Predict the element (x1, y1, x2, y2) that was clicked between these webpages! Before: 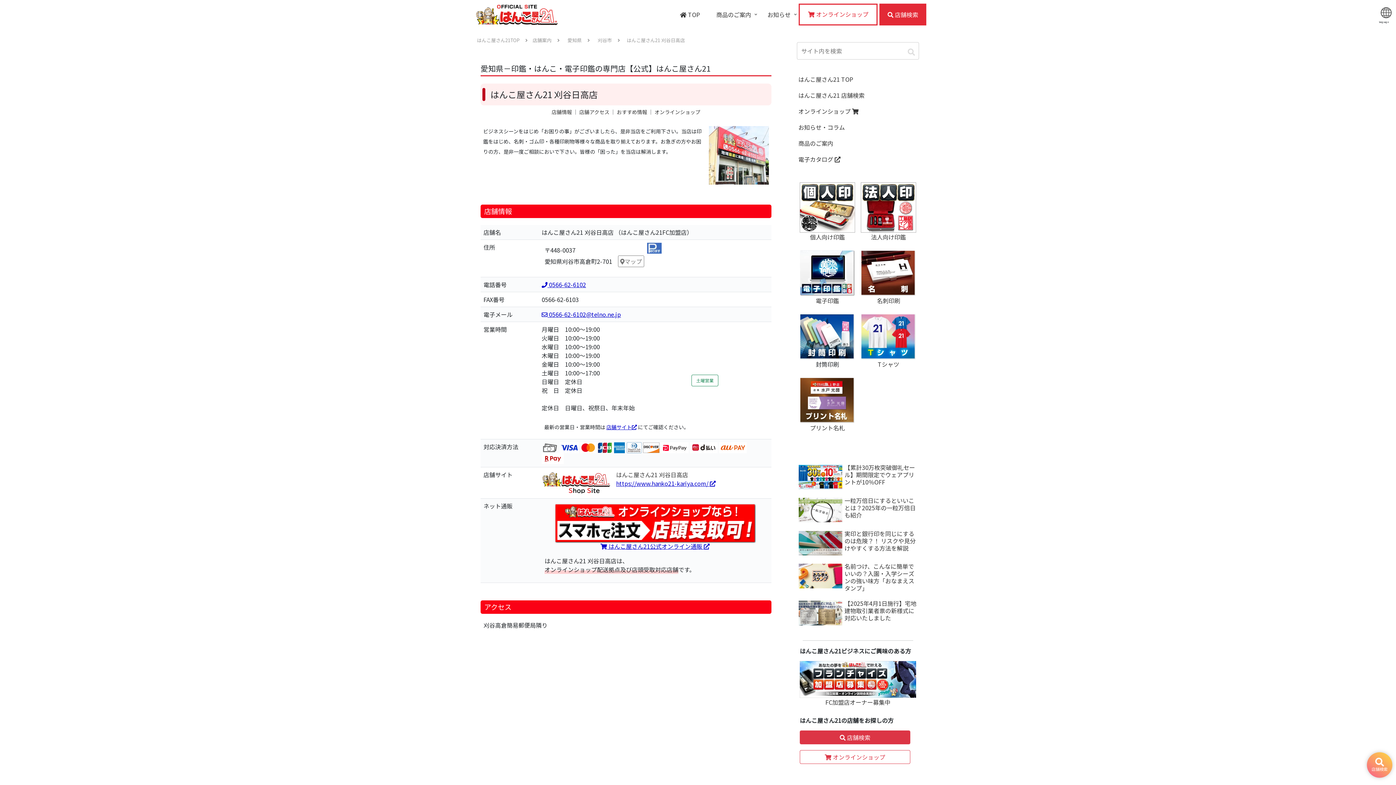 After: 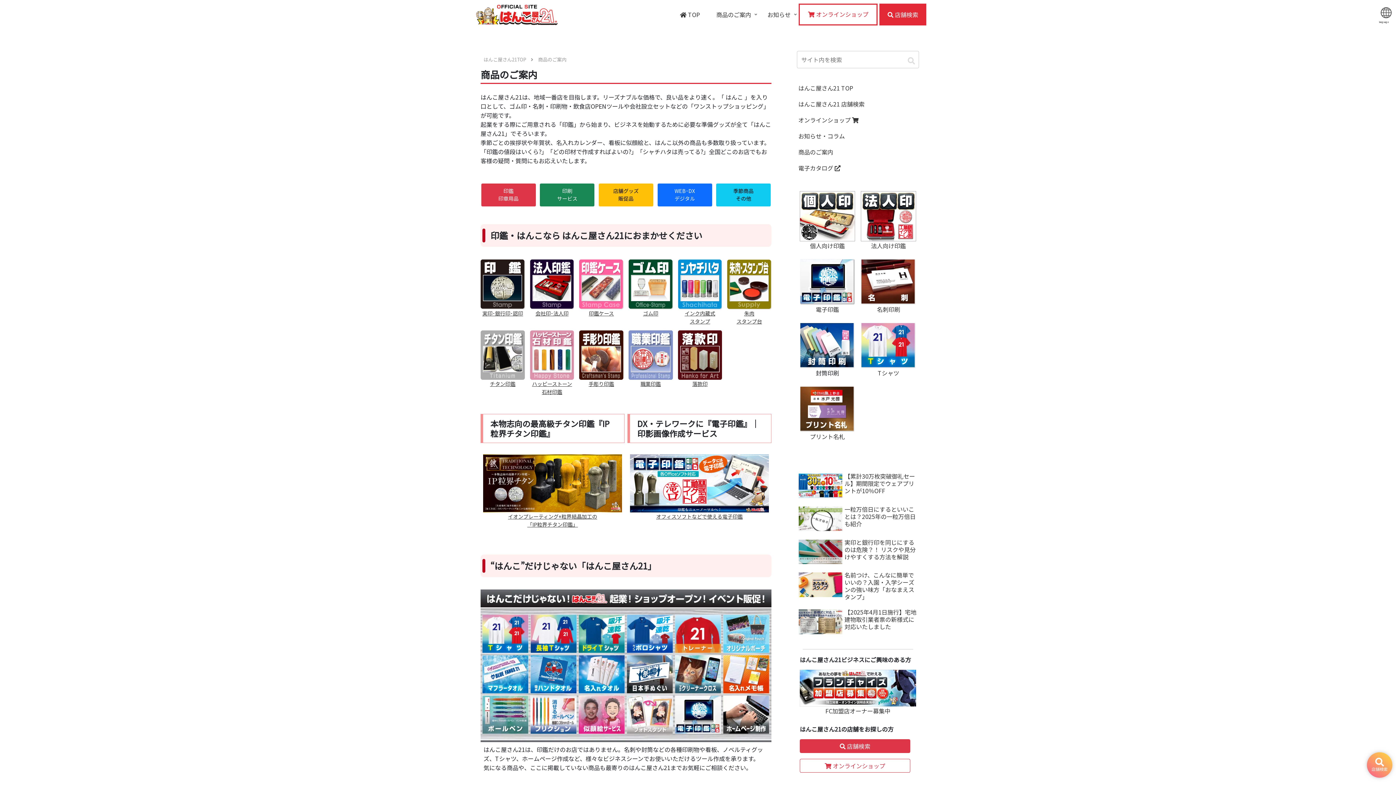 Action: label: 商品のご案内 bbox: (708, 3, 759, 25)